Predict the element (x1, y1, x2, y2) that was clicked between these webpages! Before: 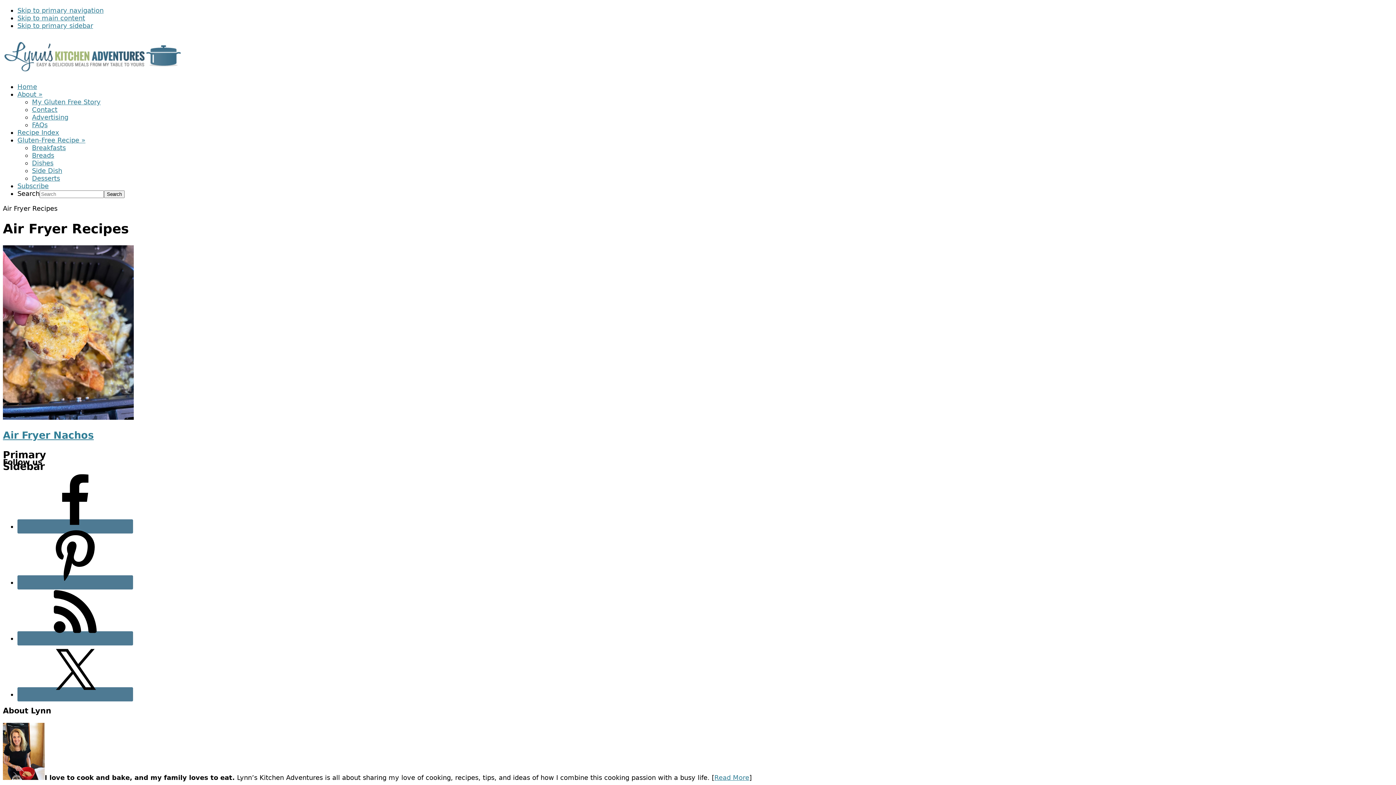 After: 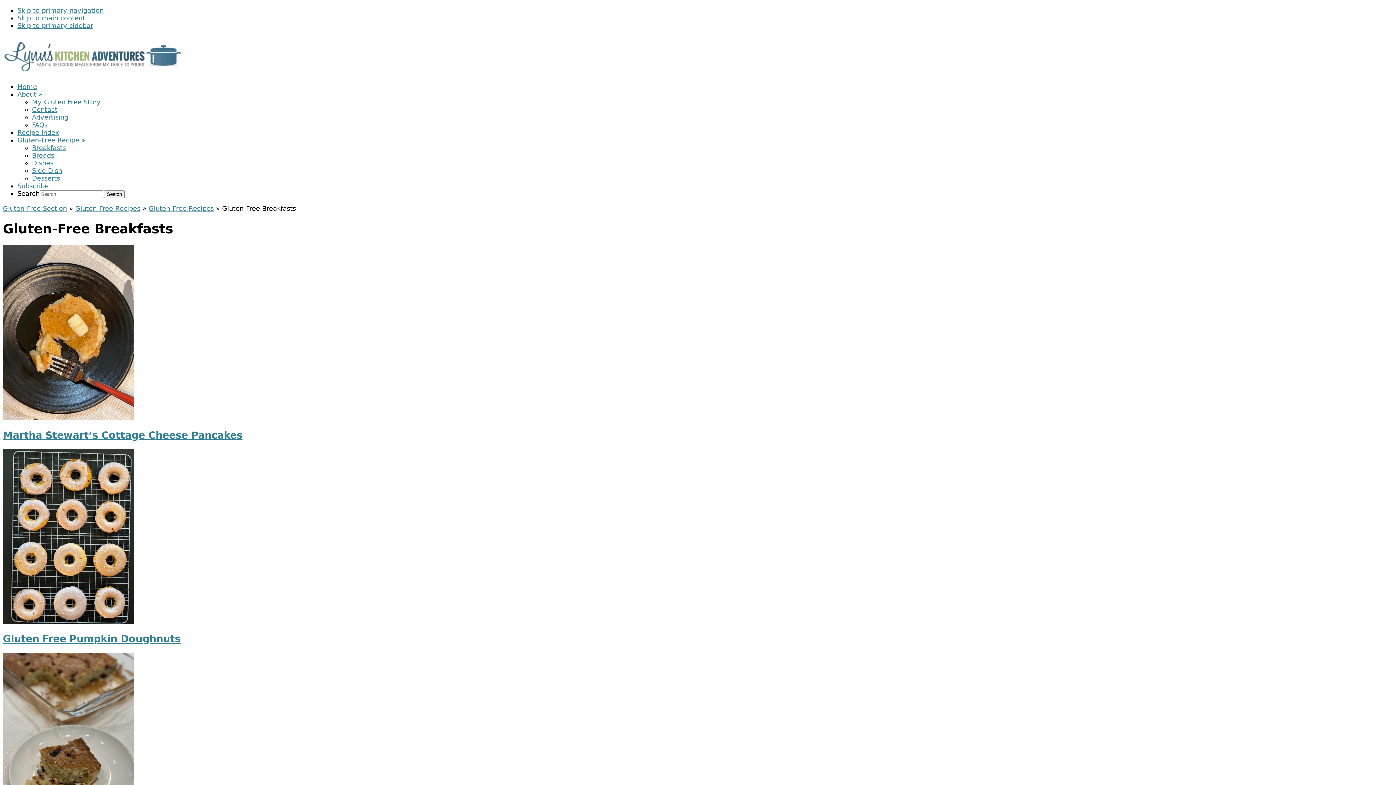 Action: label: Breakfasts bbox: (32, 144, 65, 151)